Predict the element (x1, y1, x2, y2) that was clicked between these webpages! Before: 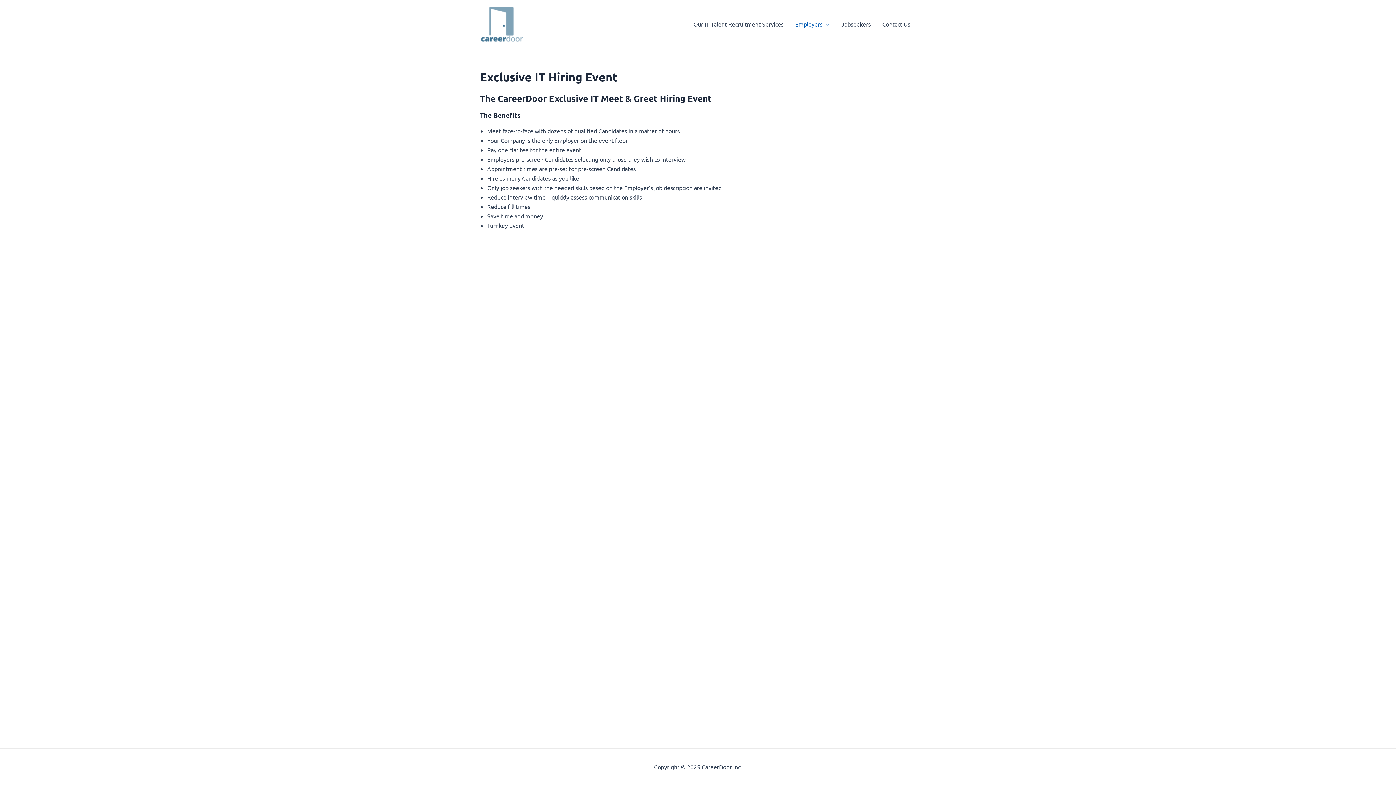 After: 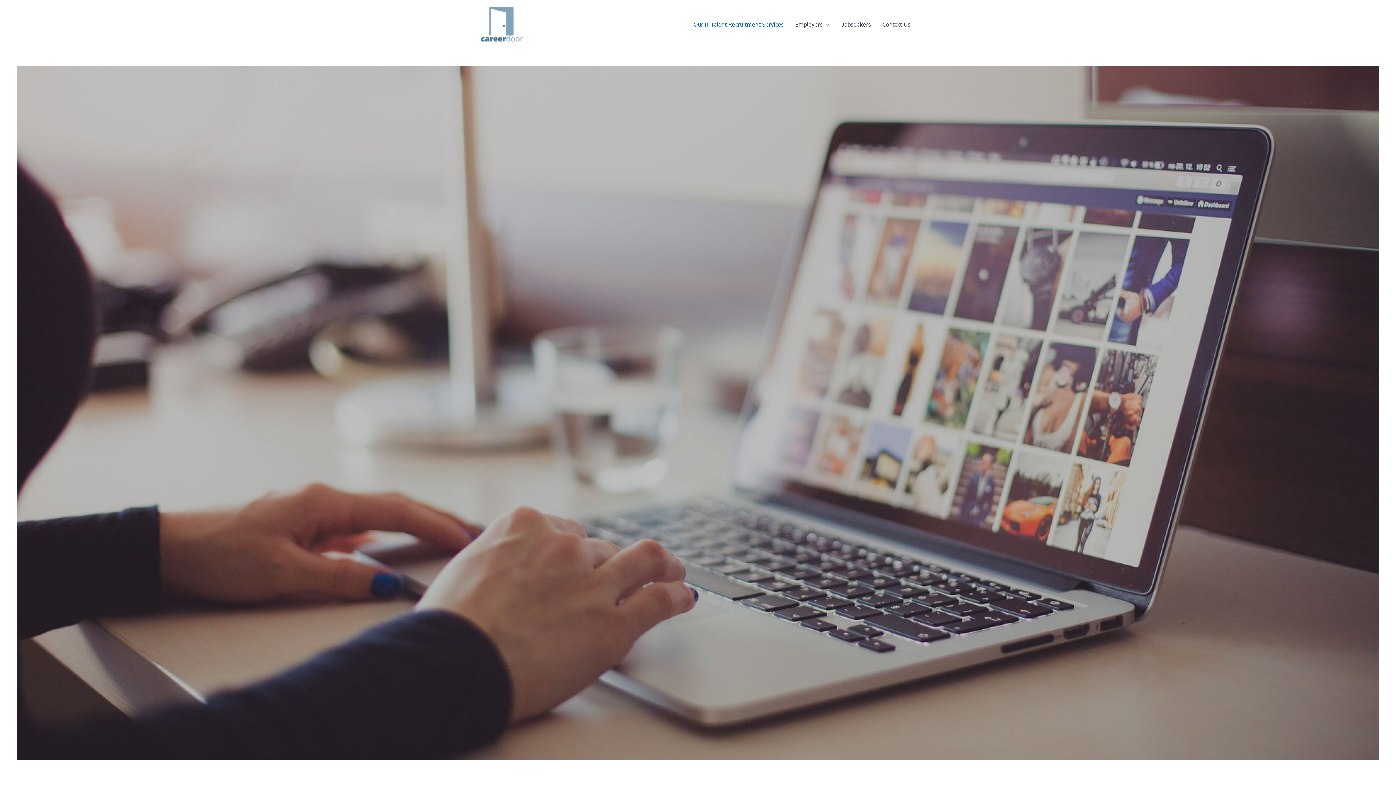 Action: label: Our IT Talent Recruitment Services bbox: (687, 9, 789, 38)